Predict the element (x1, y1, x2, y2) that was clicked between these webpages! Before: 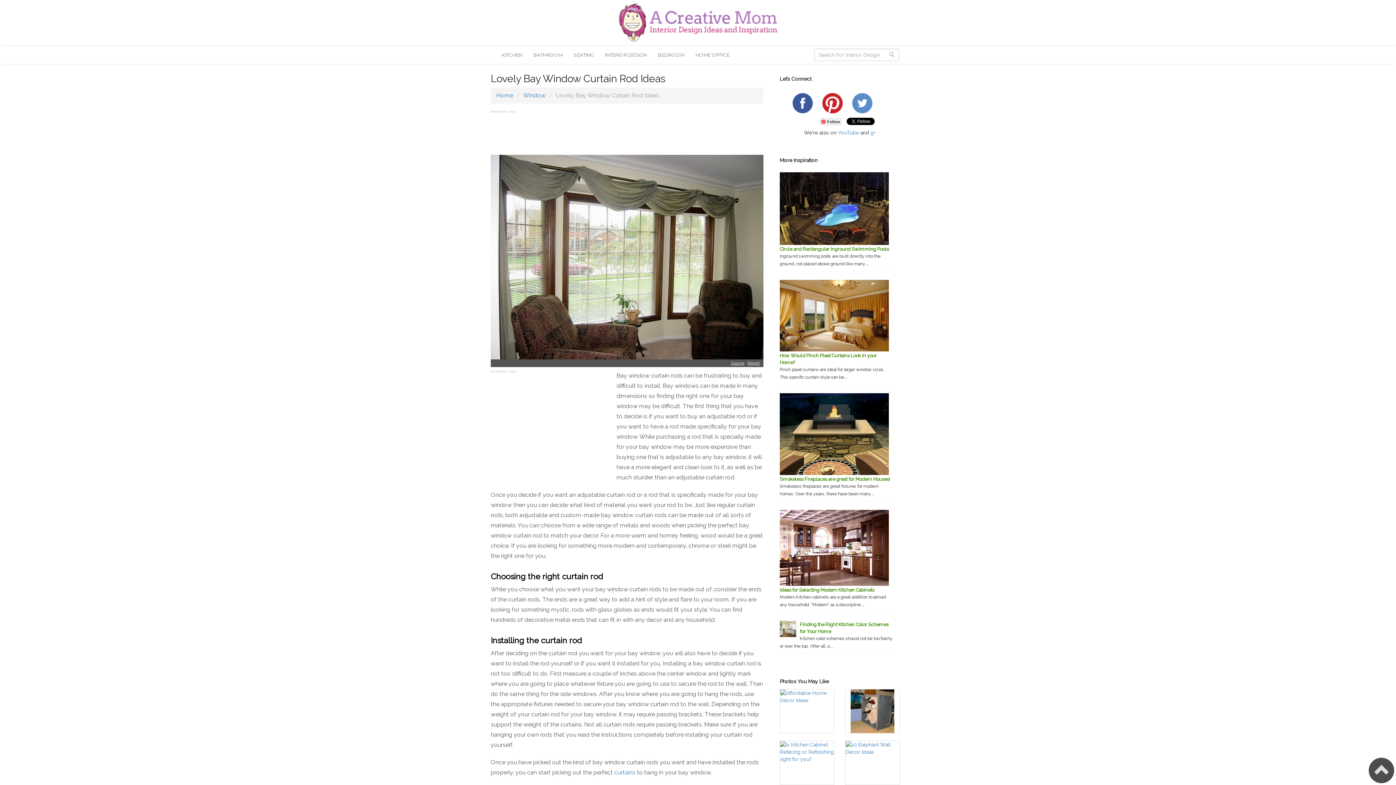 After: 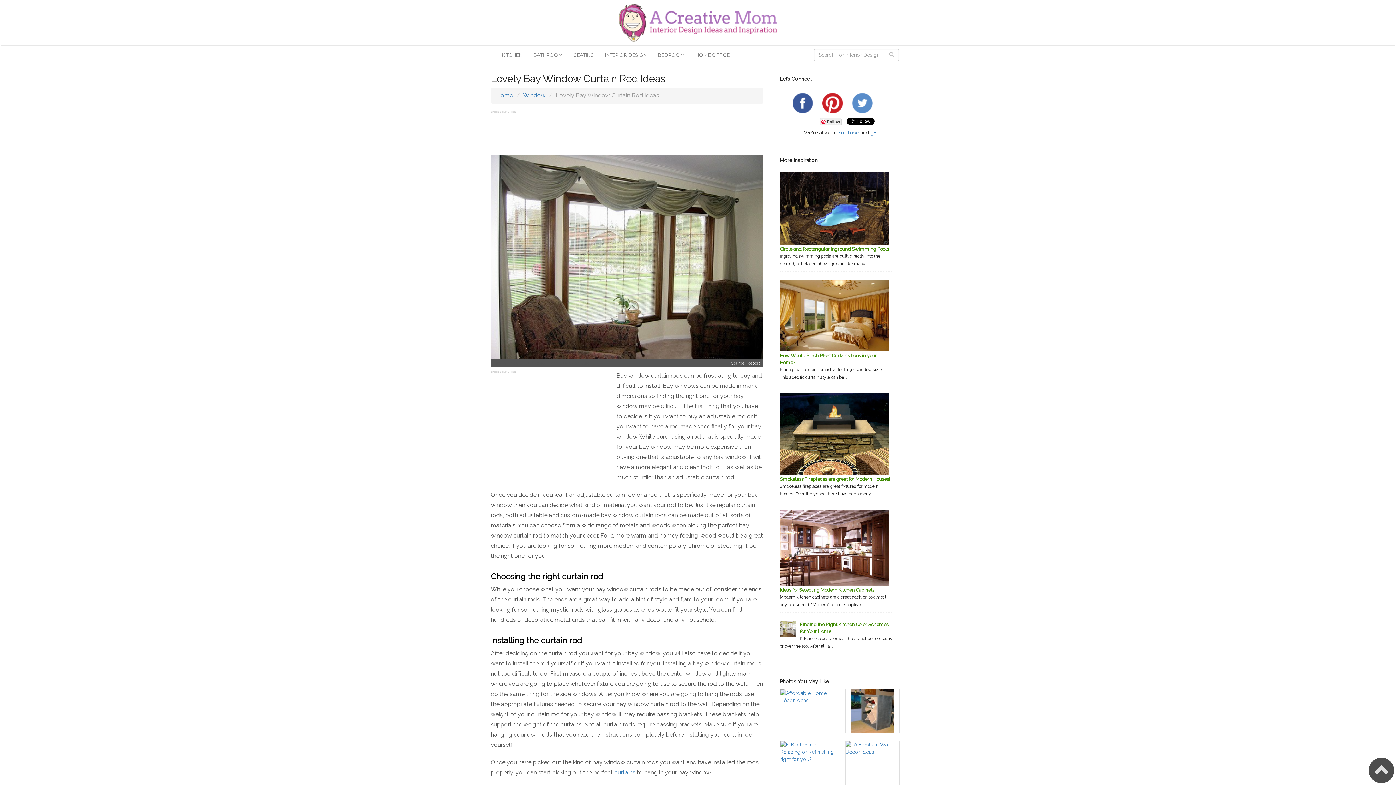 Action: bbox: (852, 93, 872, 113)